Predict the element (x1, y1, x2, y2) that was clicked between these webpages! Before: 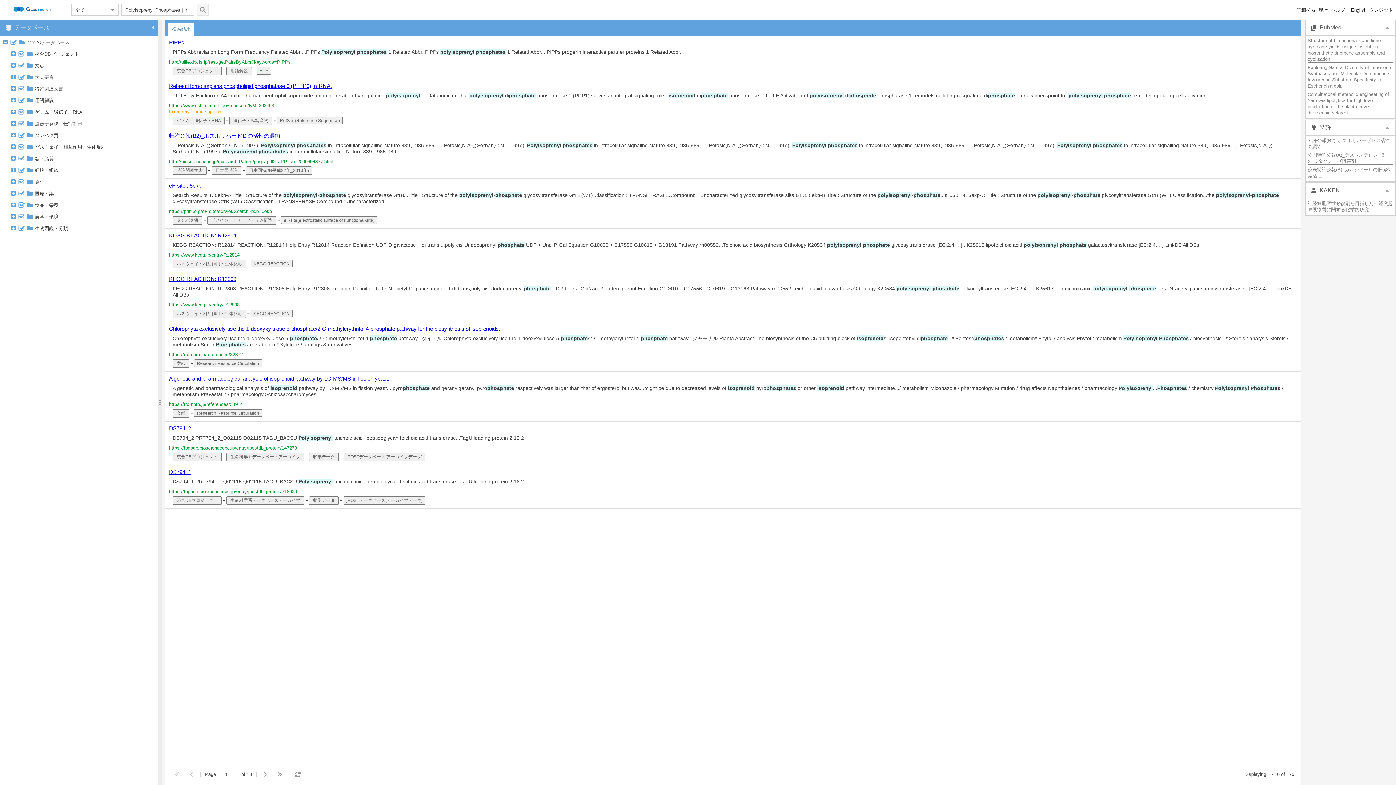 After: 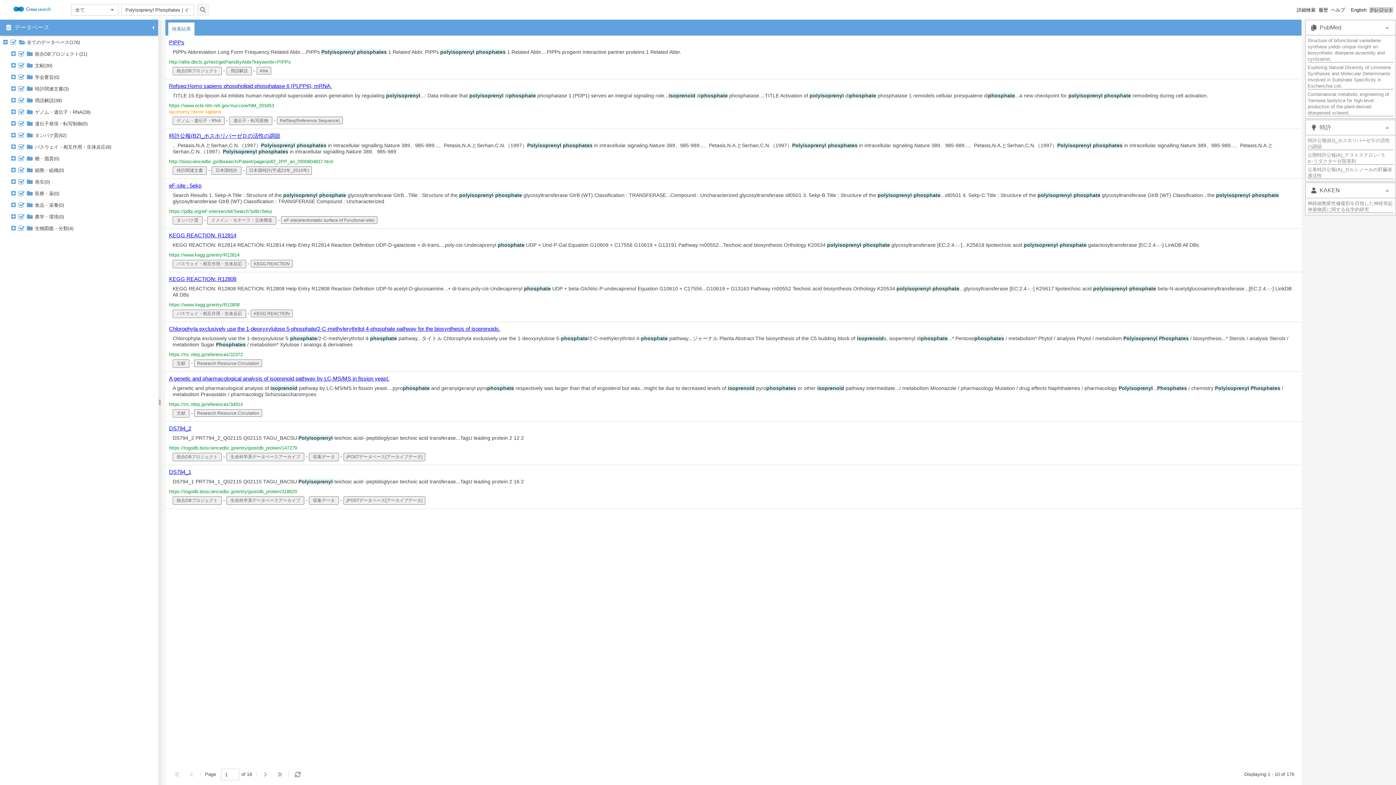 Action: label: クレジット bbox: (1369, 7, 1393, 12)